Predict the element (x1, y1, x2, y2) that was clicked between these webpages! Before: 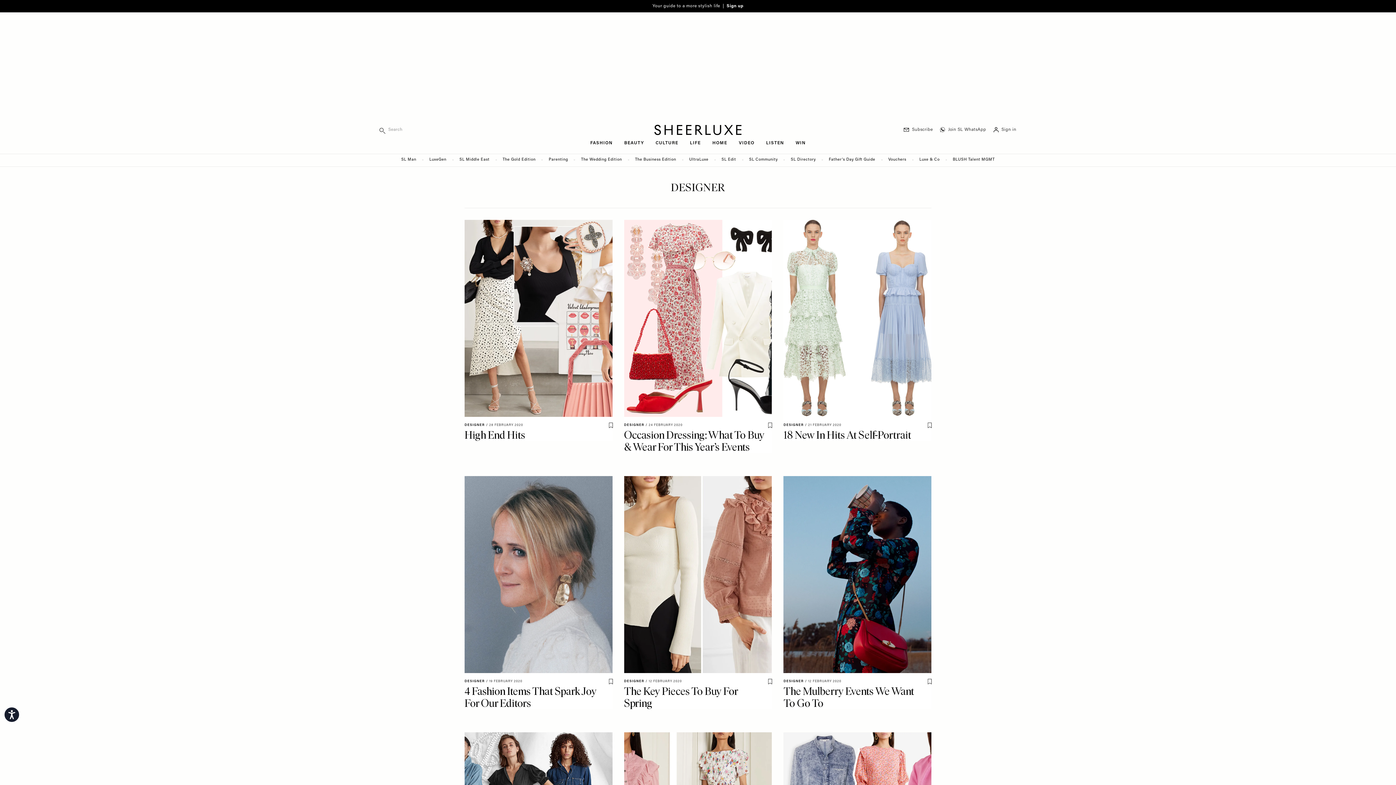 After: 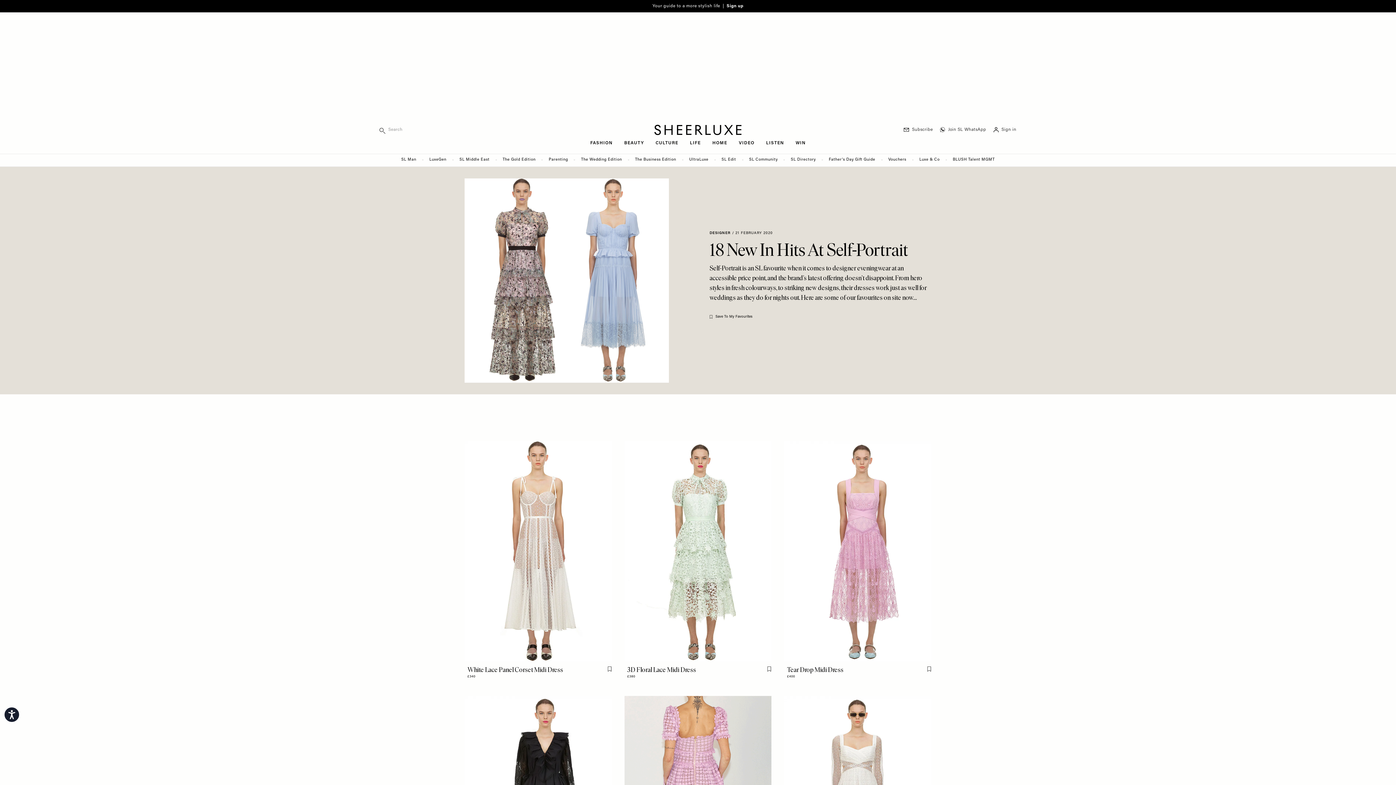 Action: label: 18 New In Hits At Self-Portrait
 bbox: (783, 429, 931, 441)